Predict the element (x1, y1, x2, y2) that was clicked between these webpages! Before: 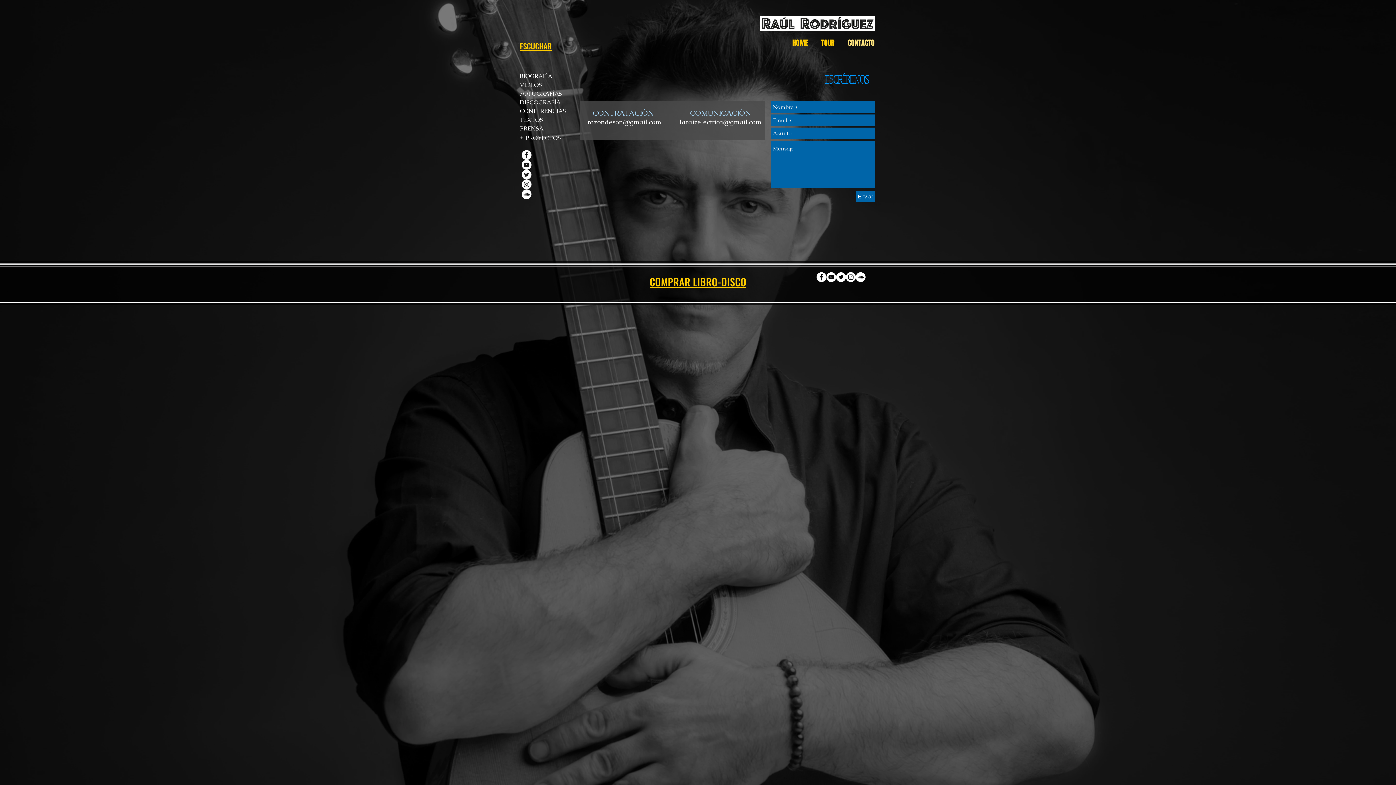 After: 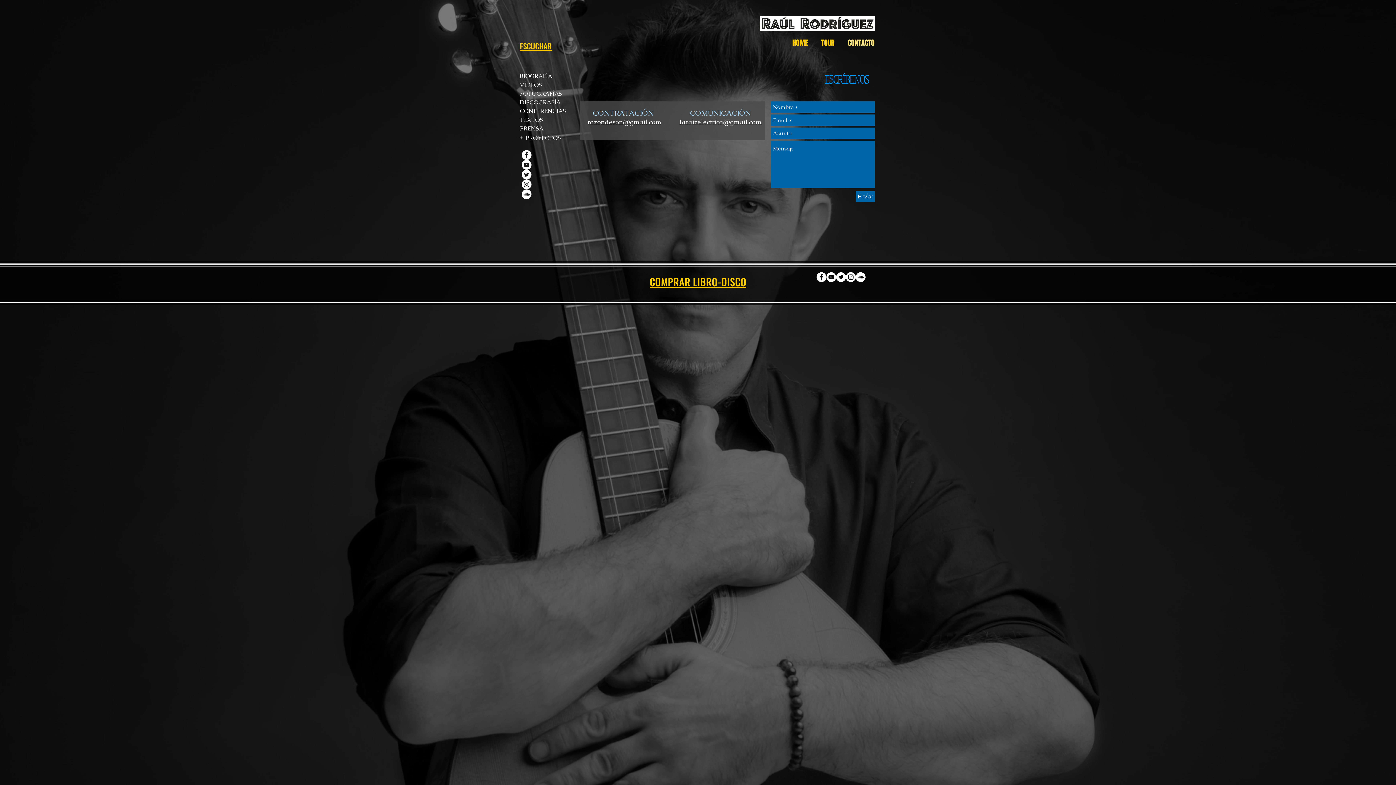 Action: bbox: (846, 272, 856, 282) label: Instagram - Círculo Blanco